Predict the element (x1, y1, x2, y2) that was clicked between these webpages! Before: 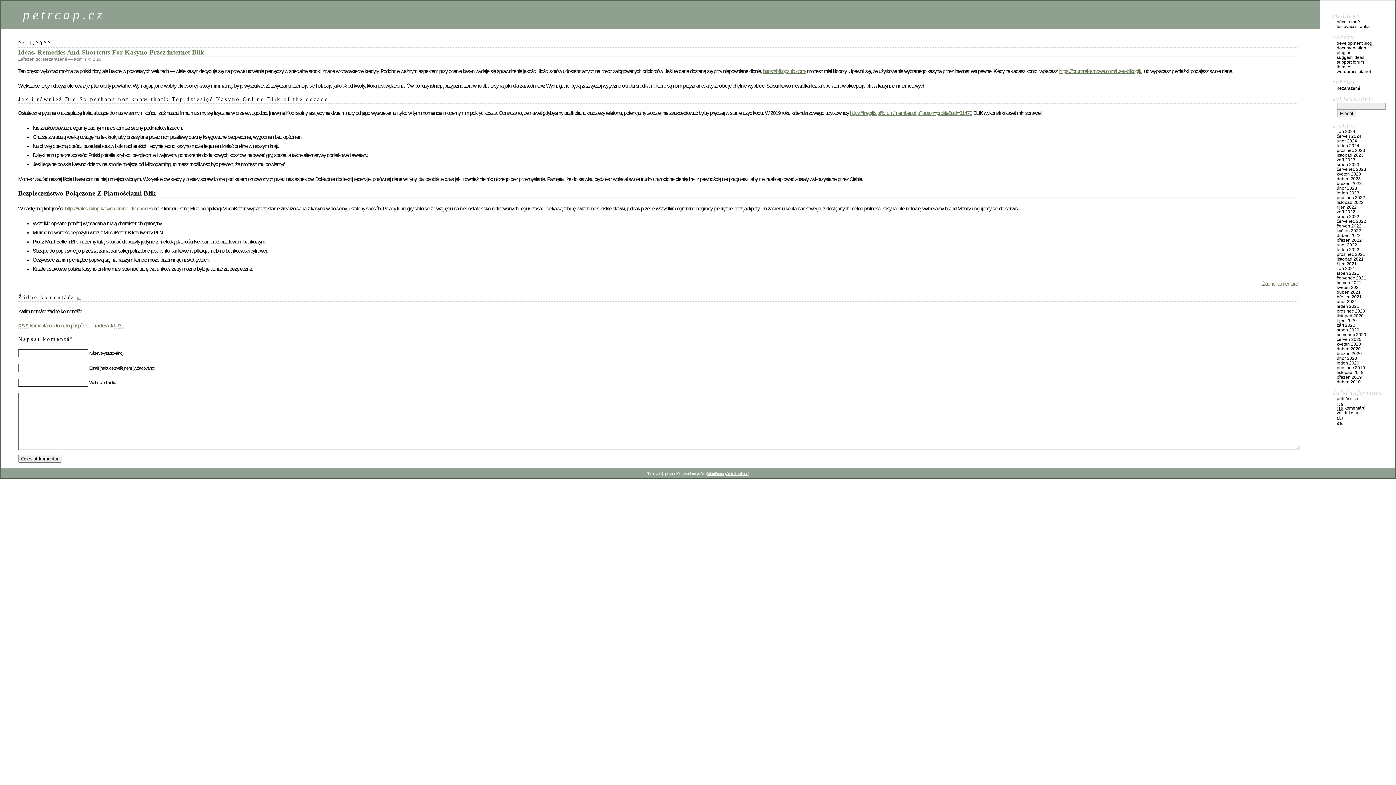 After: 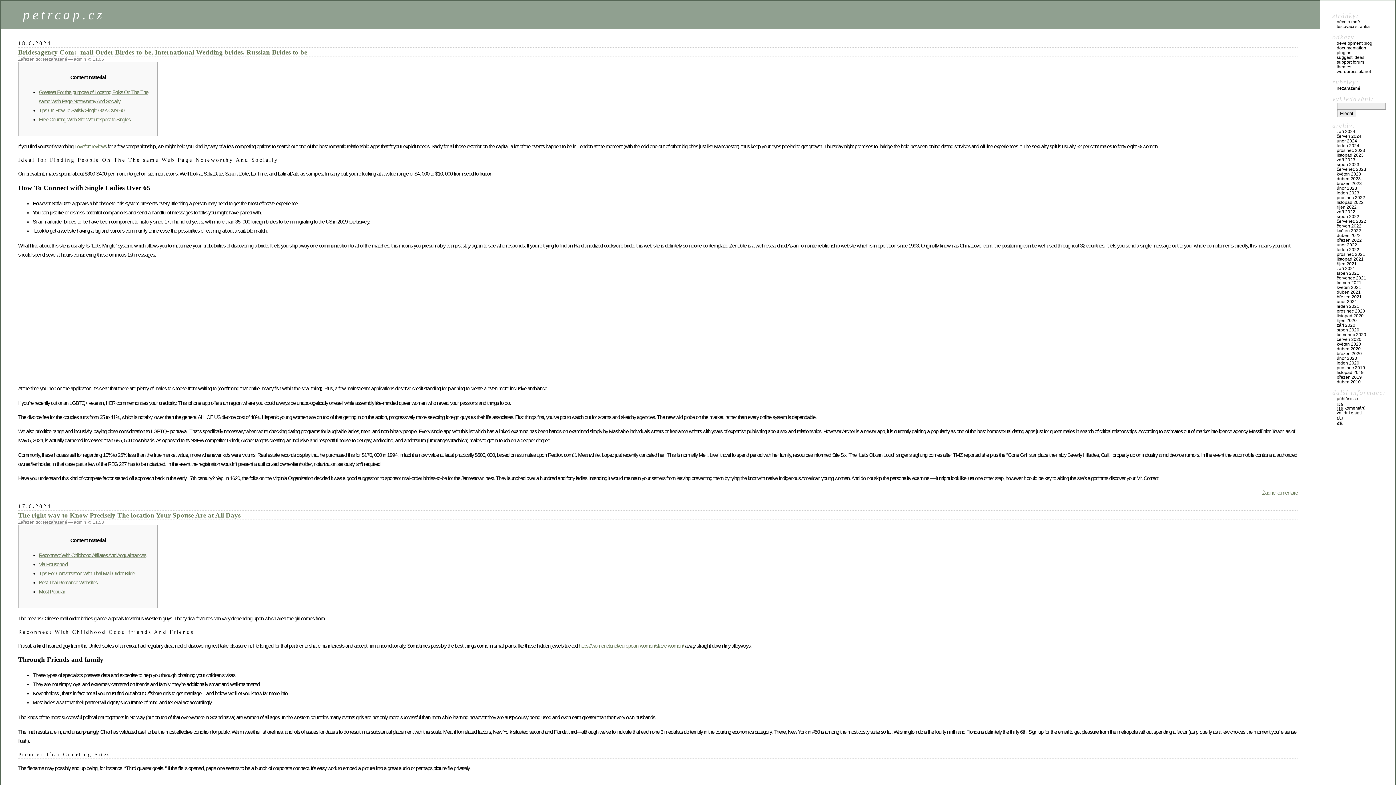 Action: label: červen 2024 bbox: (1337, 133, 1361, 138)